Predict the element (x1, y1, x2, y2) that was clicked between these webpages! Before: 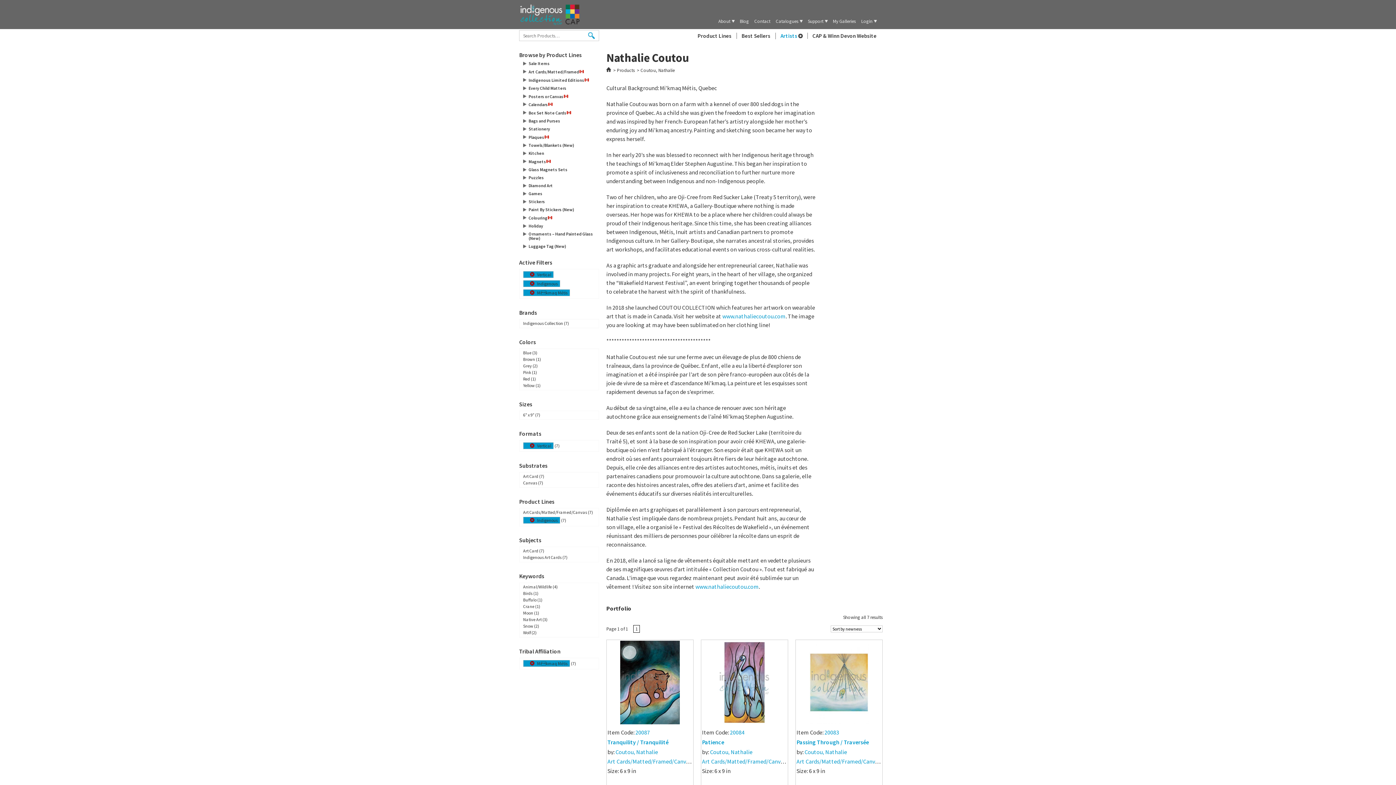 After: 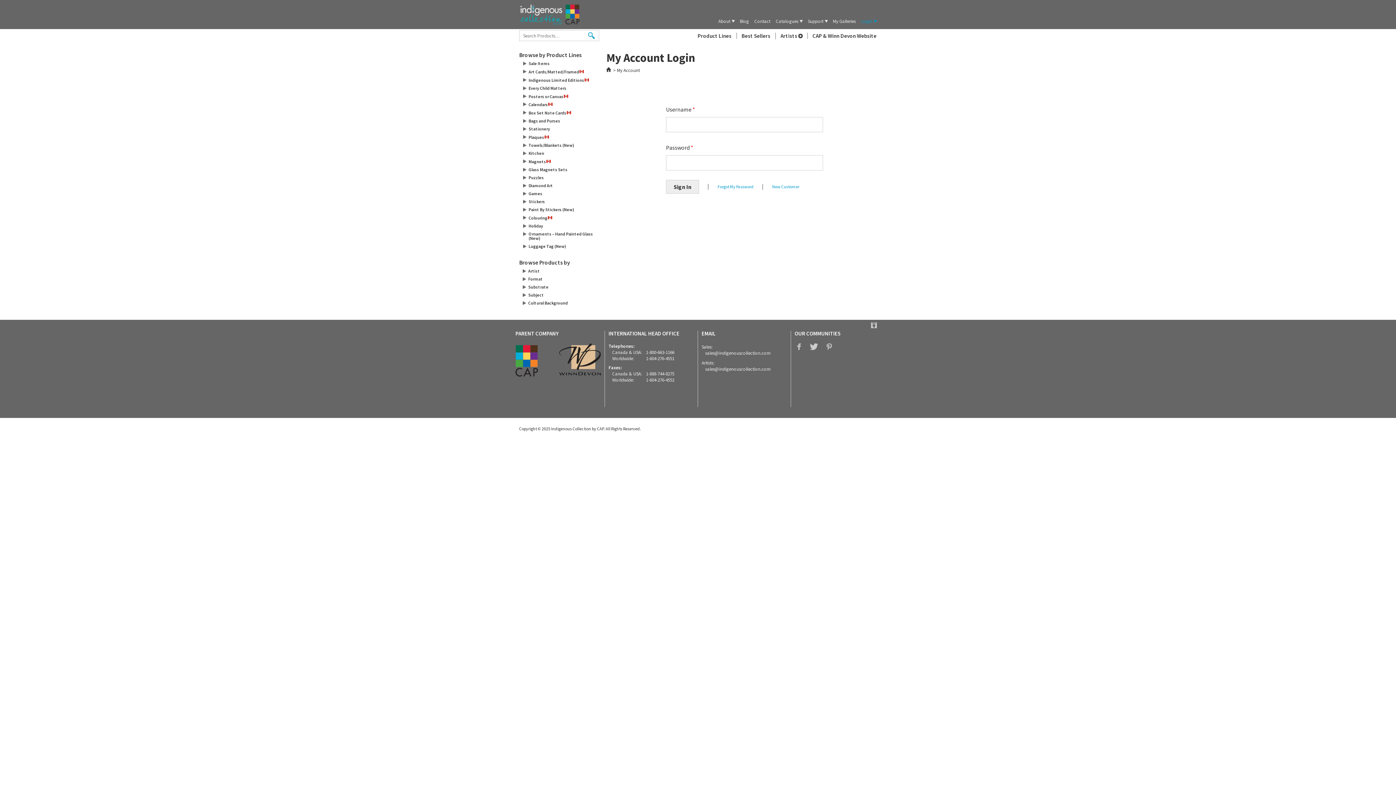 Action: label: Login bbox: (861, 18, 877, 24)